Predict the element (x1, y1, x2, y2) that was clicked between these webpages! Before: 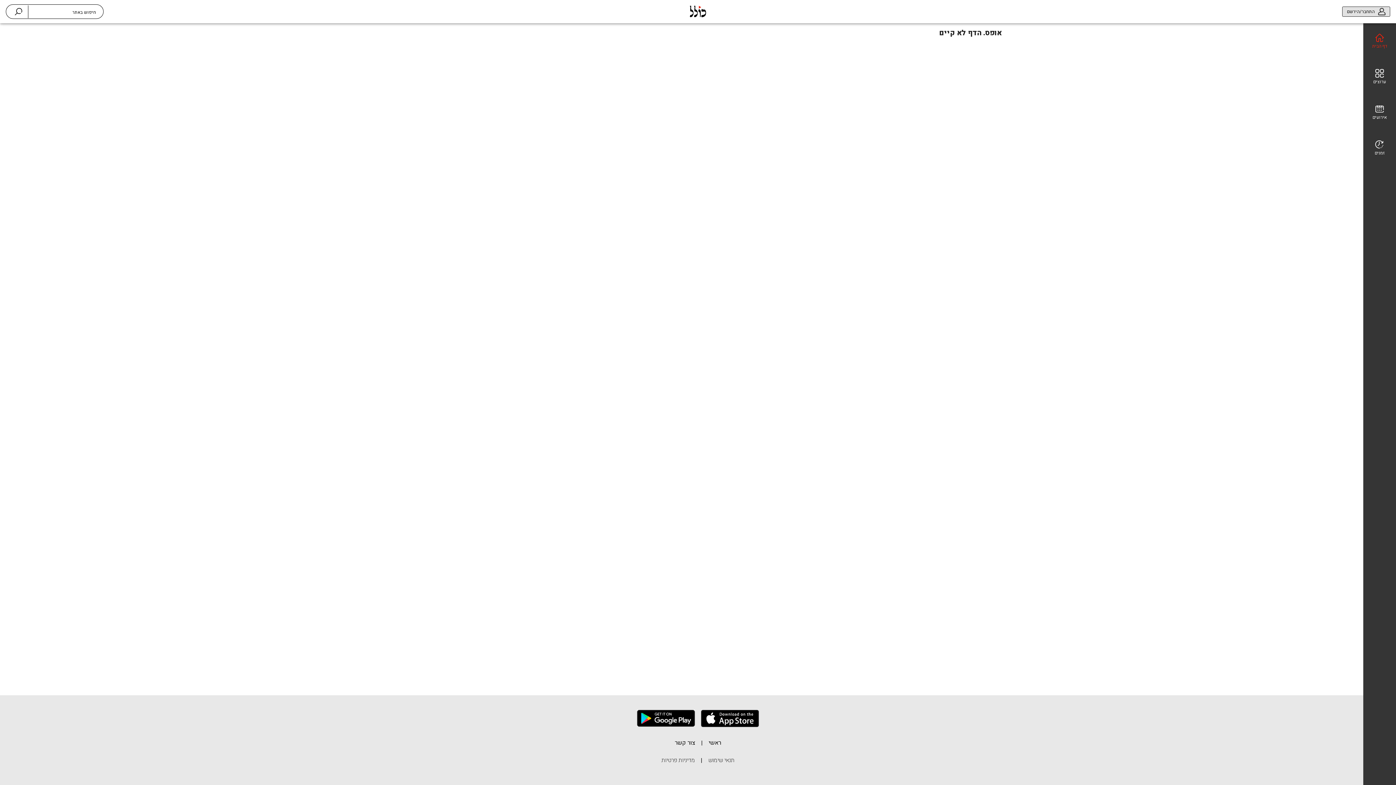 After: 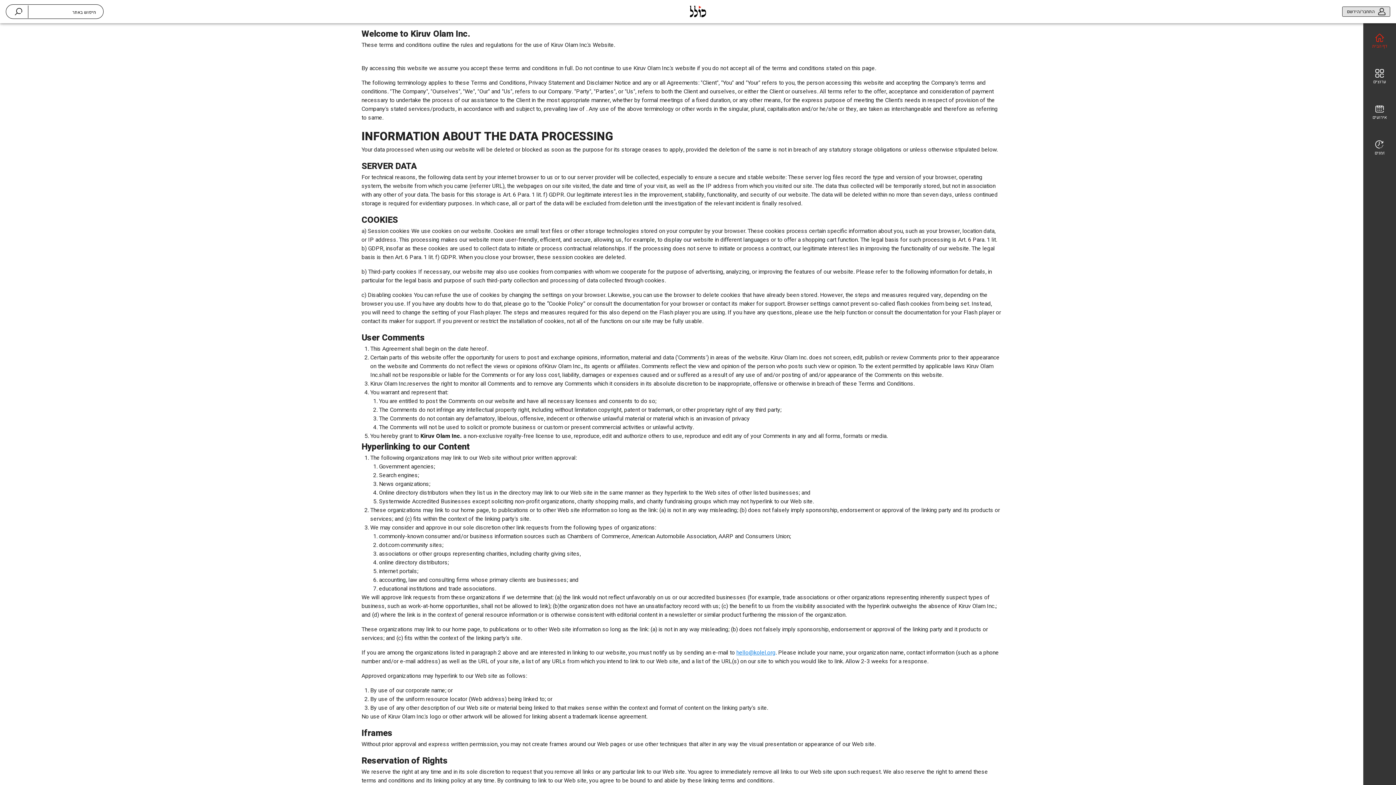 Action: label: מדיניות פרטיות bbox: (661, 756, 695, 770)